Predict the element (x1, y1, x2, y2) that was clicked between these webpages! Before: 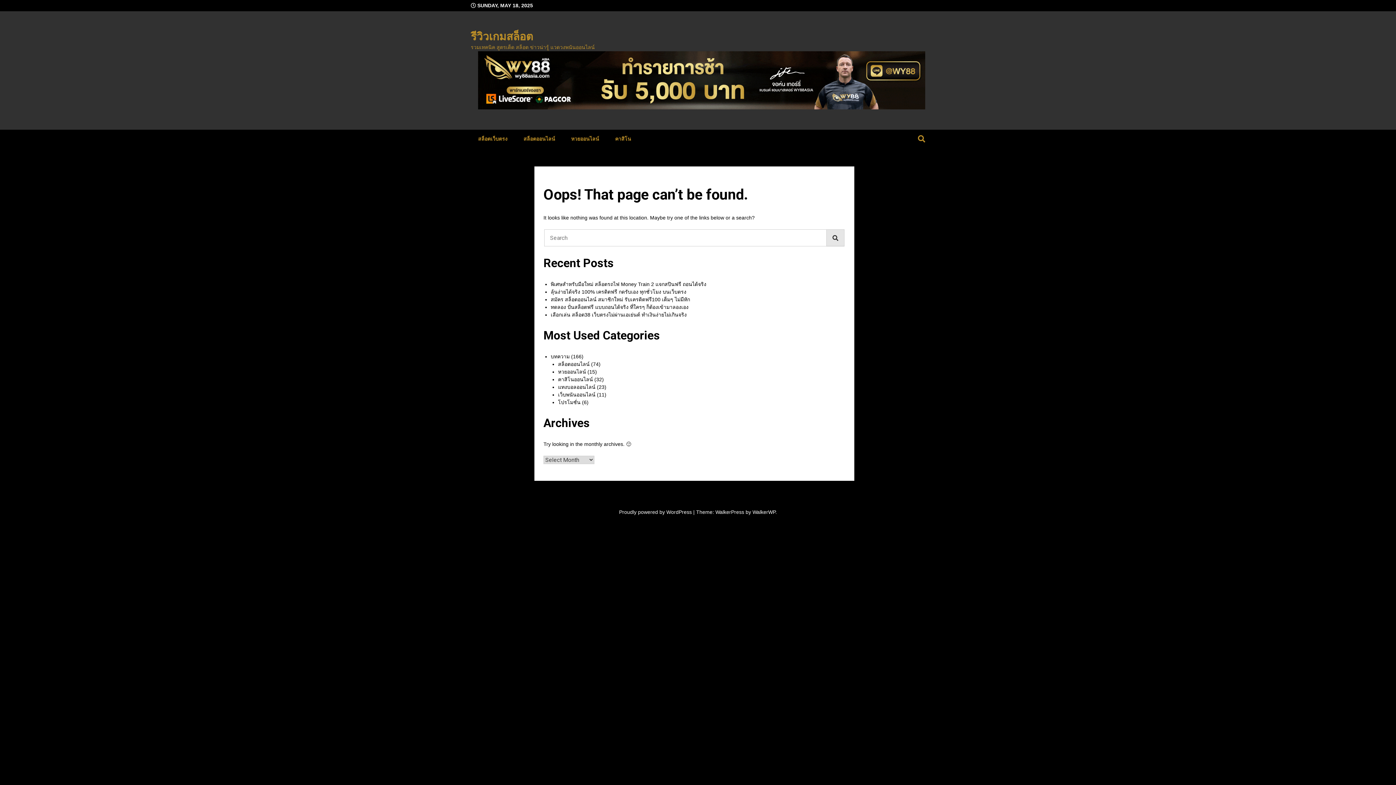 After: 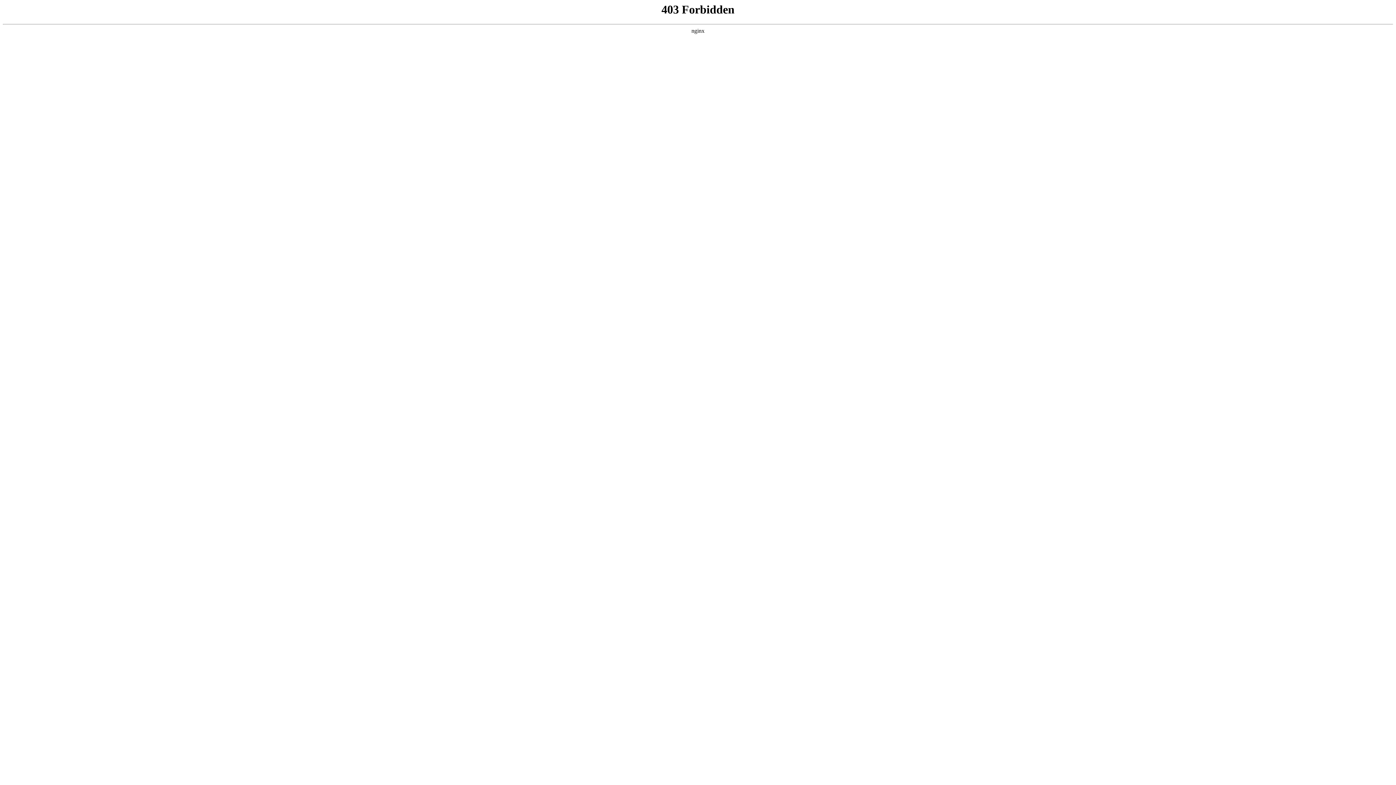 Action: bbox: (619, 509, 693, 515) label: Proudly powered by WordPress 